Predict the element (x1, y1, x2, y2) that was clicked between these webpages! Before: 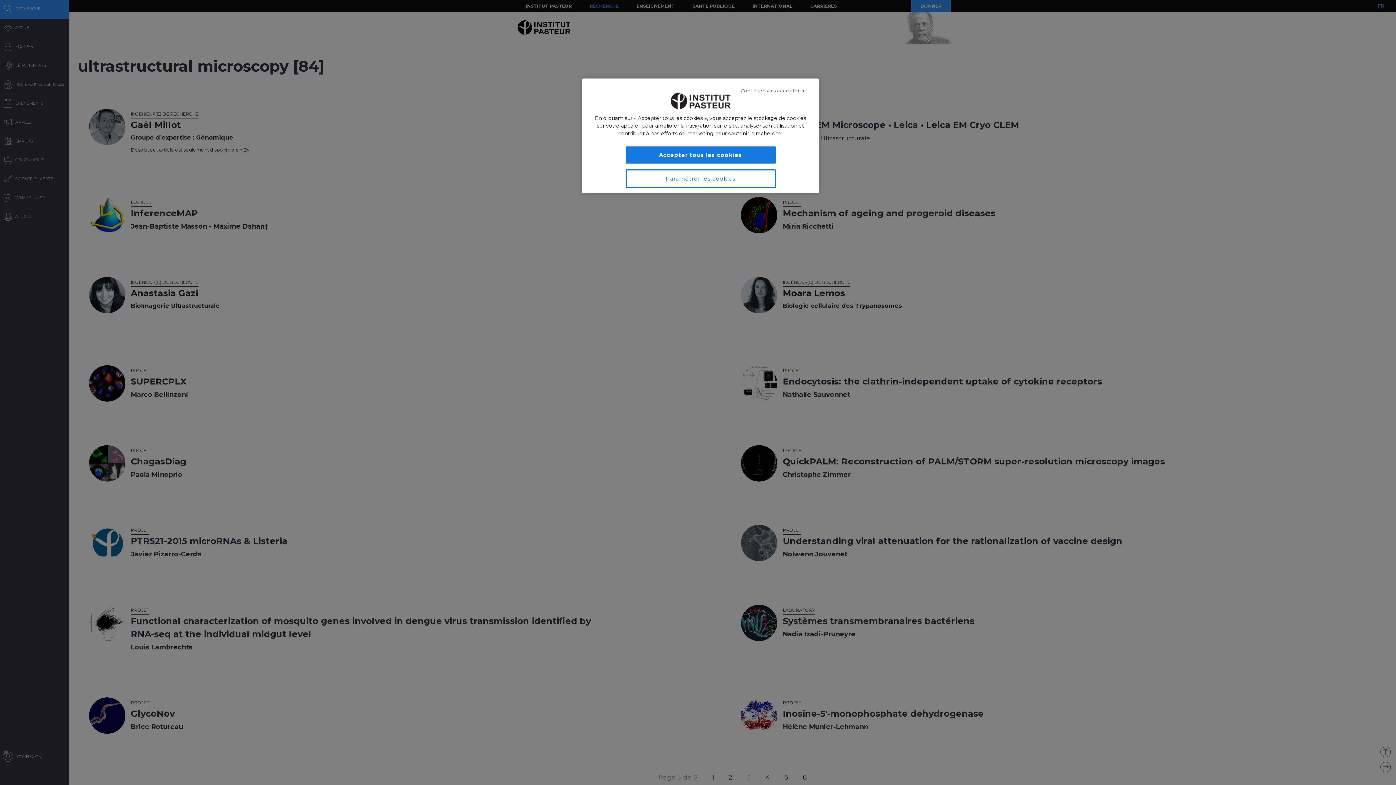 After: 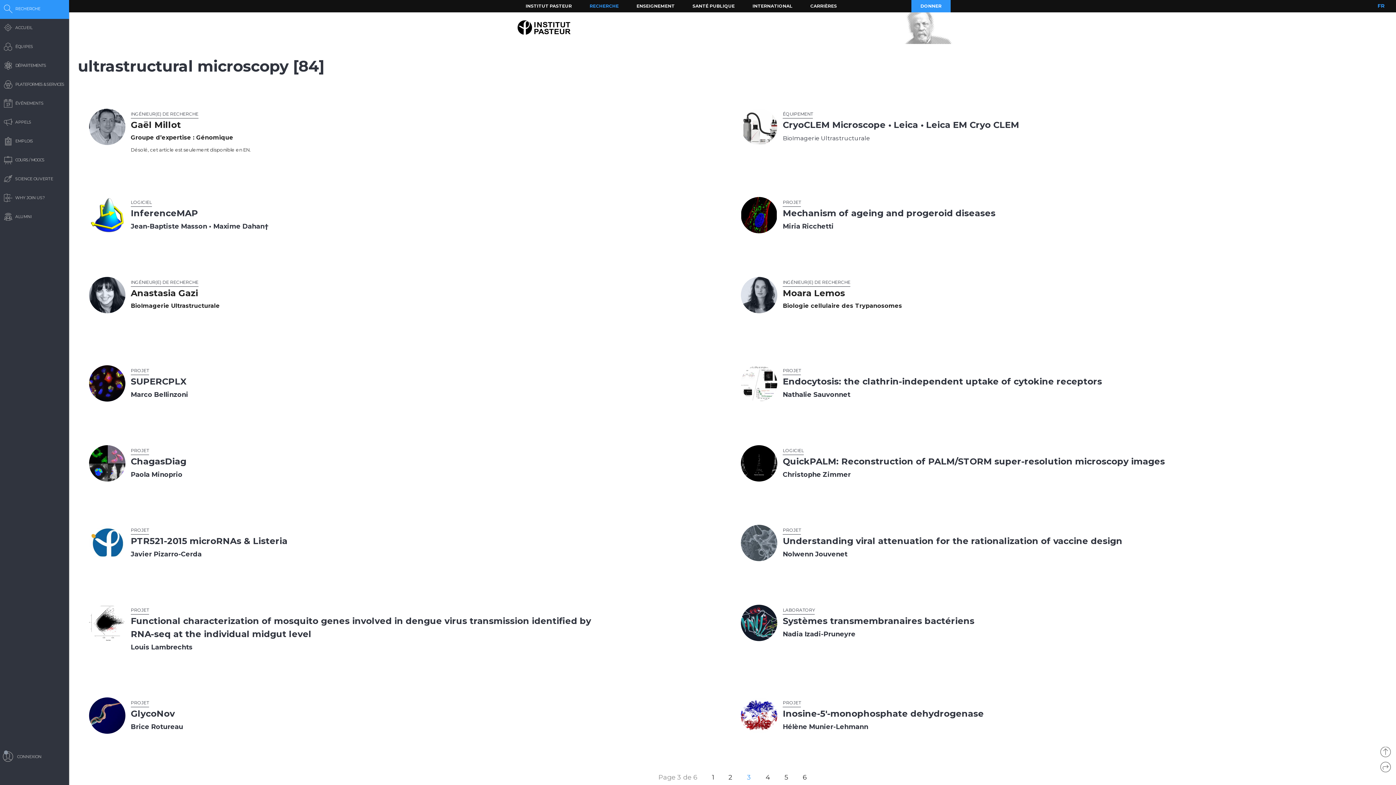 Action: bbox: (625, 146, 775, 163) label: Accepter tous les cookies